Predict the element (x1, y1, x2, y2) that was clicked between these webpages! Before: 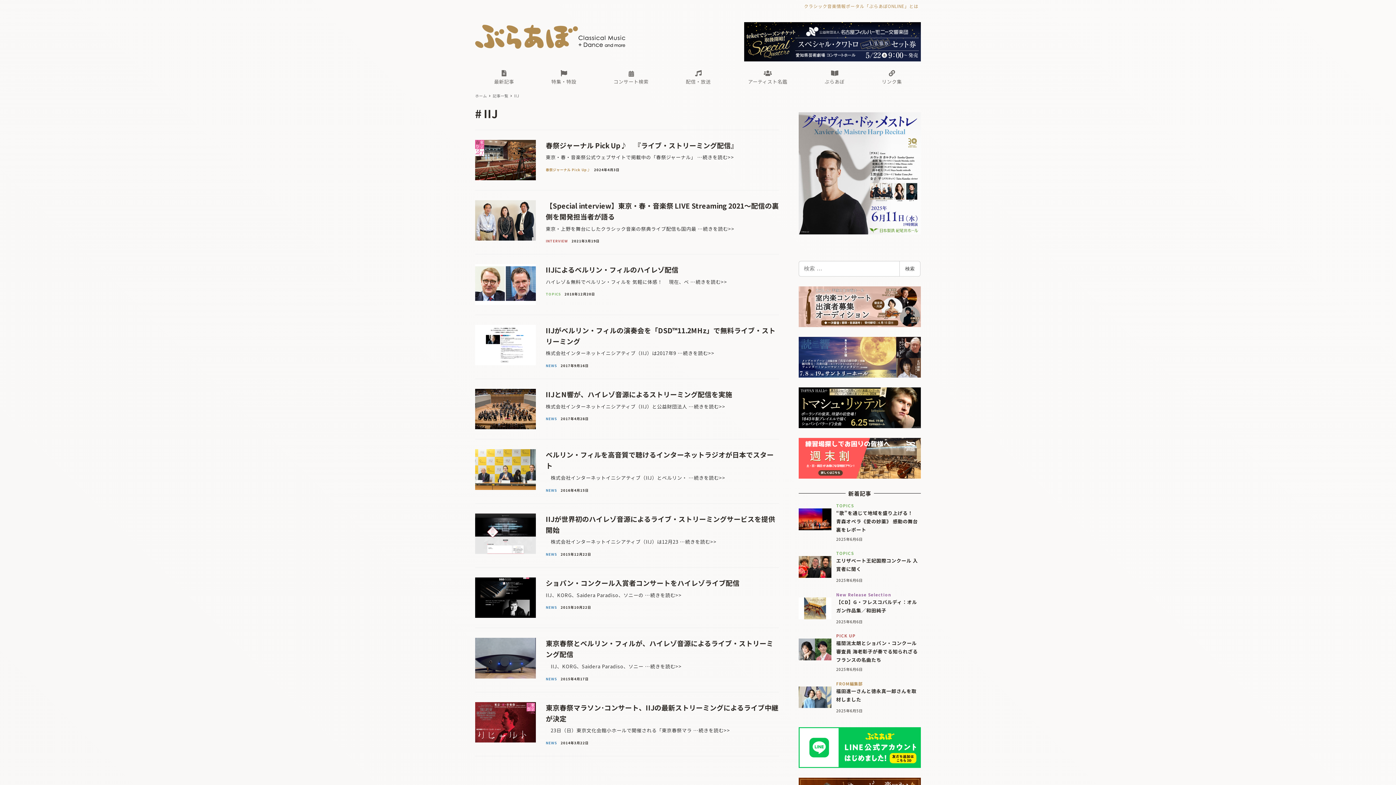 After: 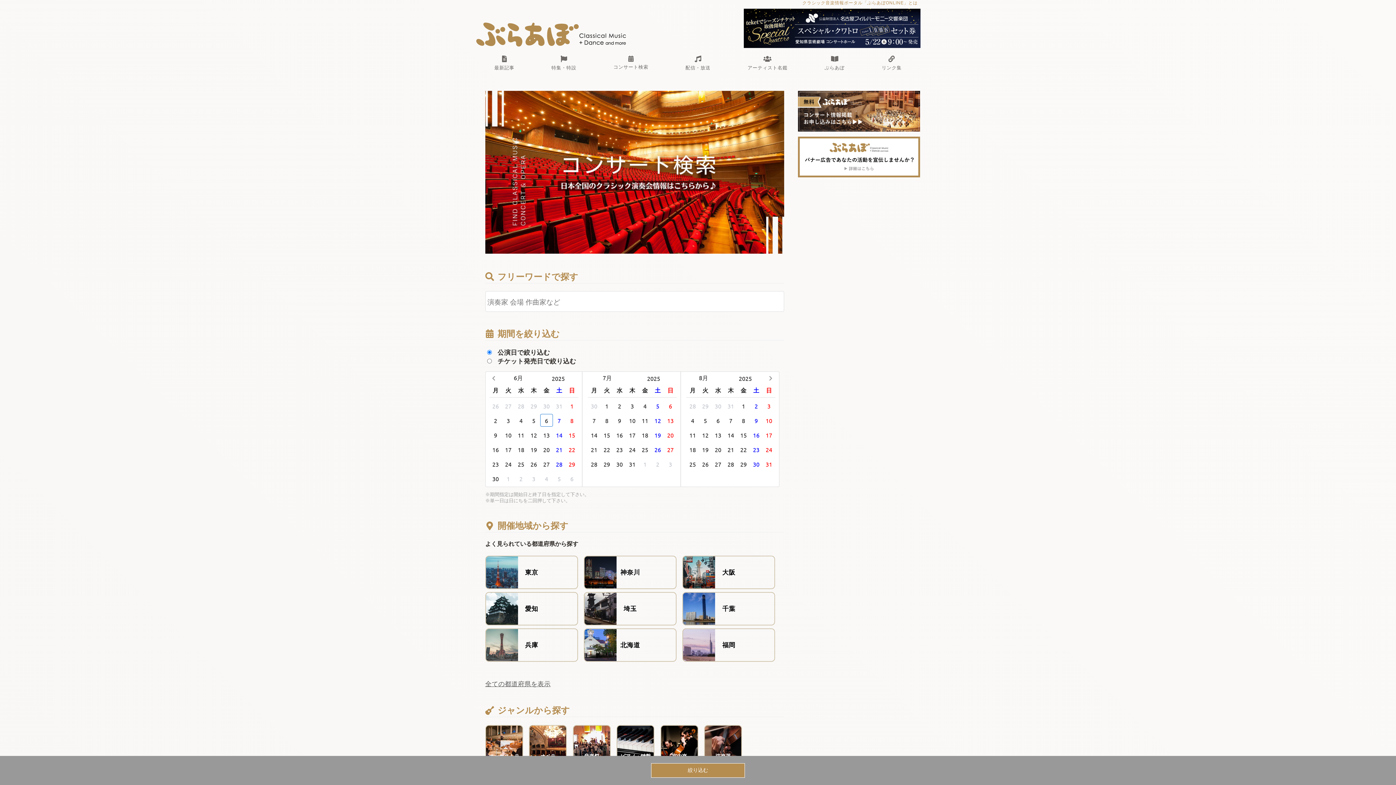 Action: bbox: (595, 64, 667, 90) label: 
コンサート検索